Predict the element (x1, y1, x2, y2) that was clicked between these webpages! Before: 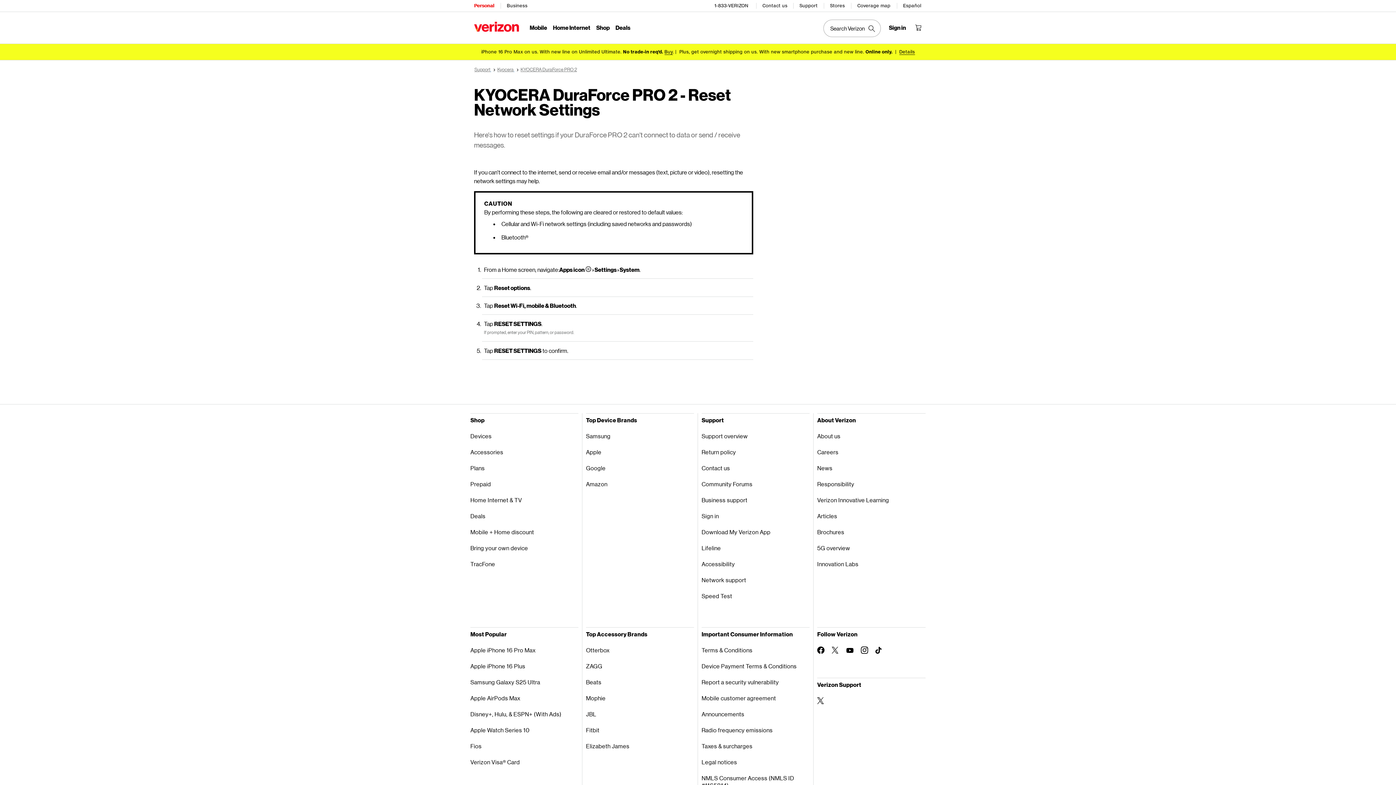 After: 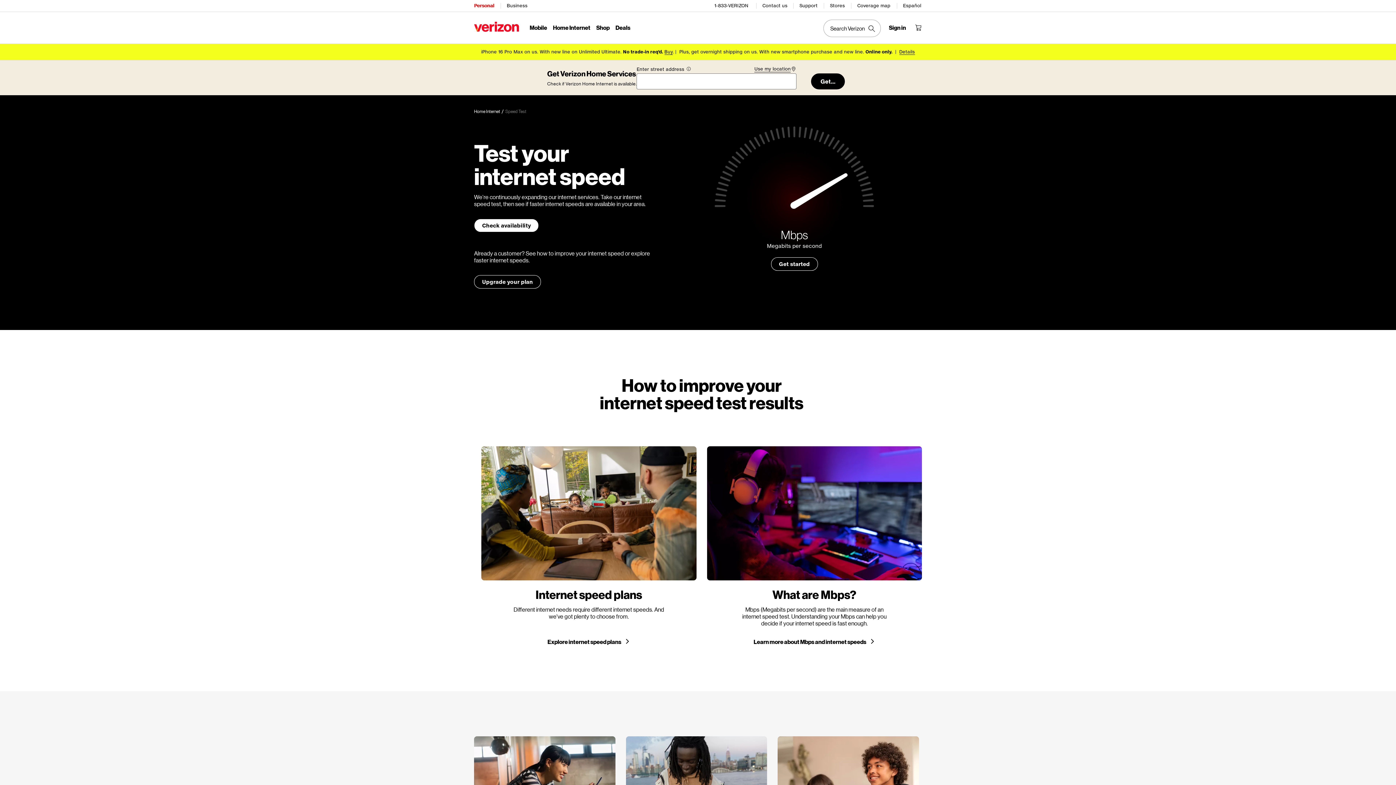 Action: bbox: (701, 588, 809, 604) label: Speed Test